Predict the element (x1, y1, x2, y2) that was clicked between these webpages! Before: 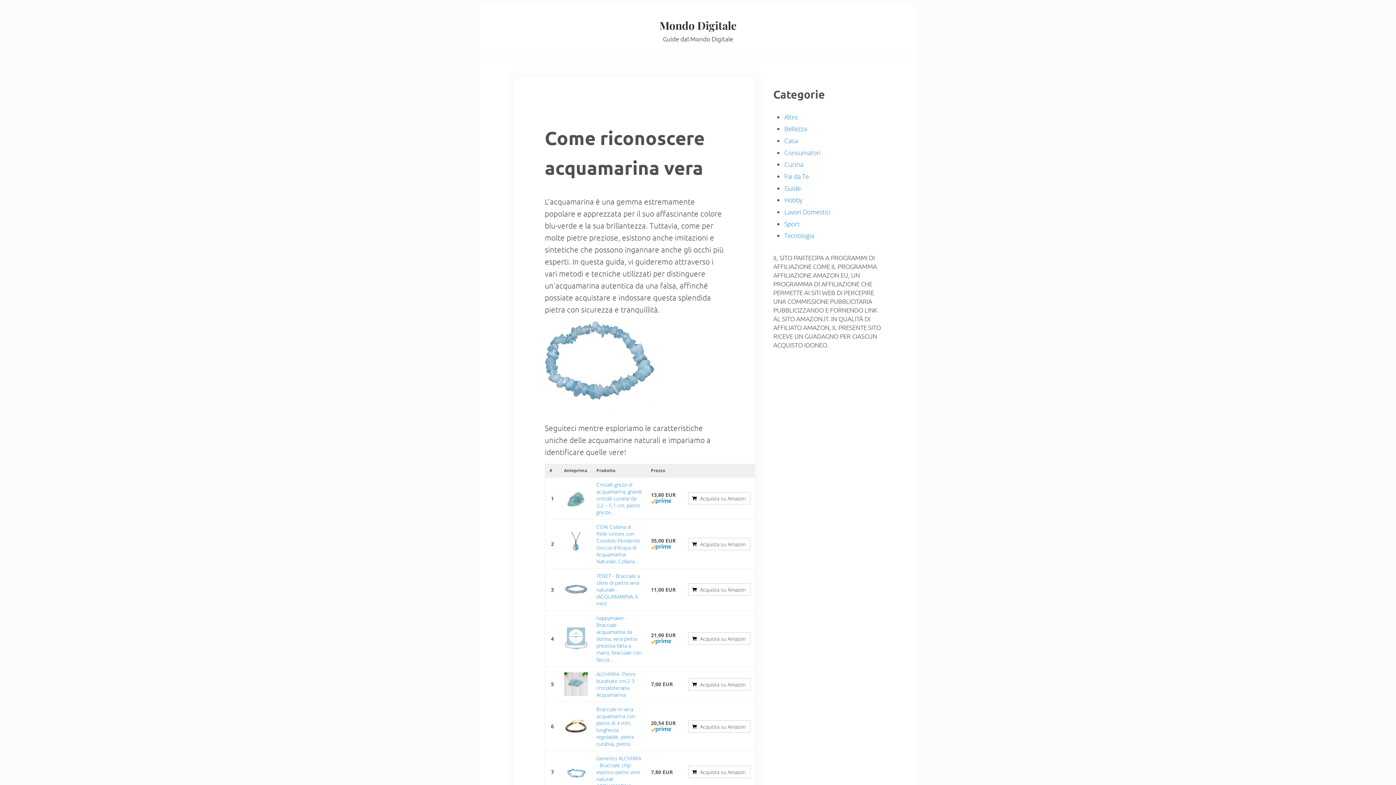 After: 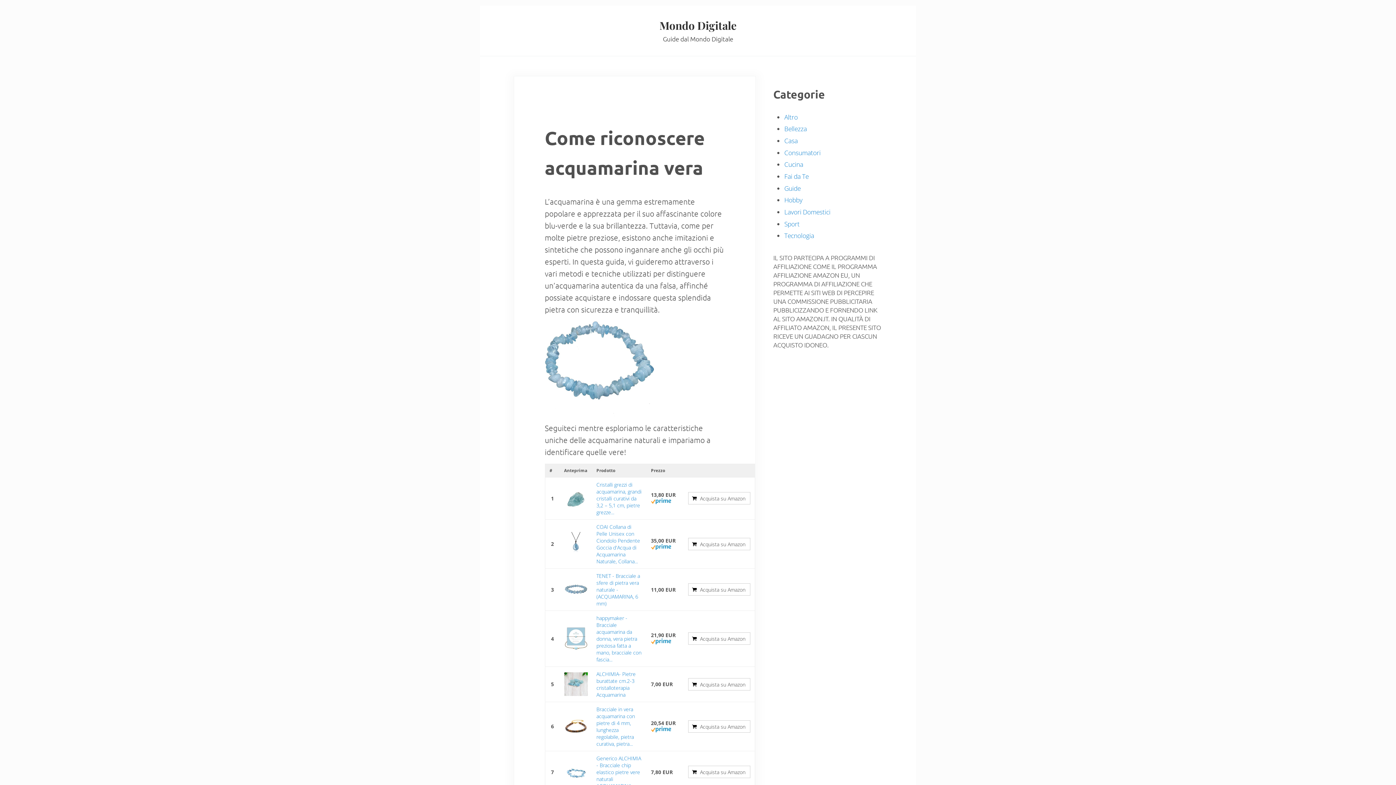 Action: bbox: (564, 719, 587, 733)